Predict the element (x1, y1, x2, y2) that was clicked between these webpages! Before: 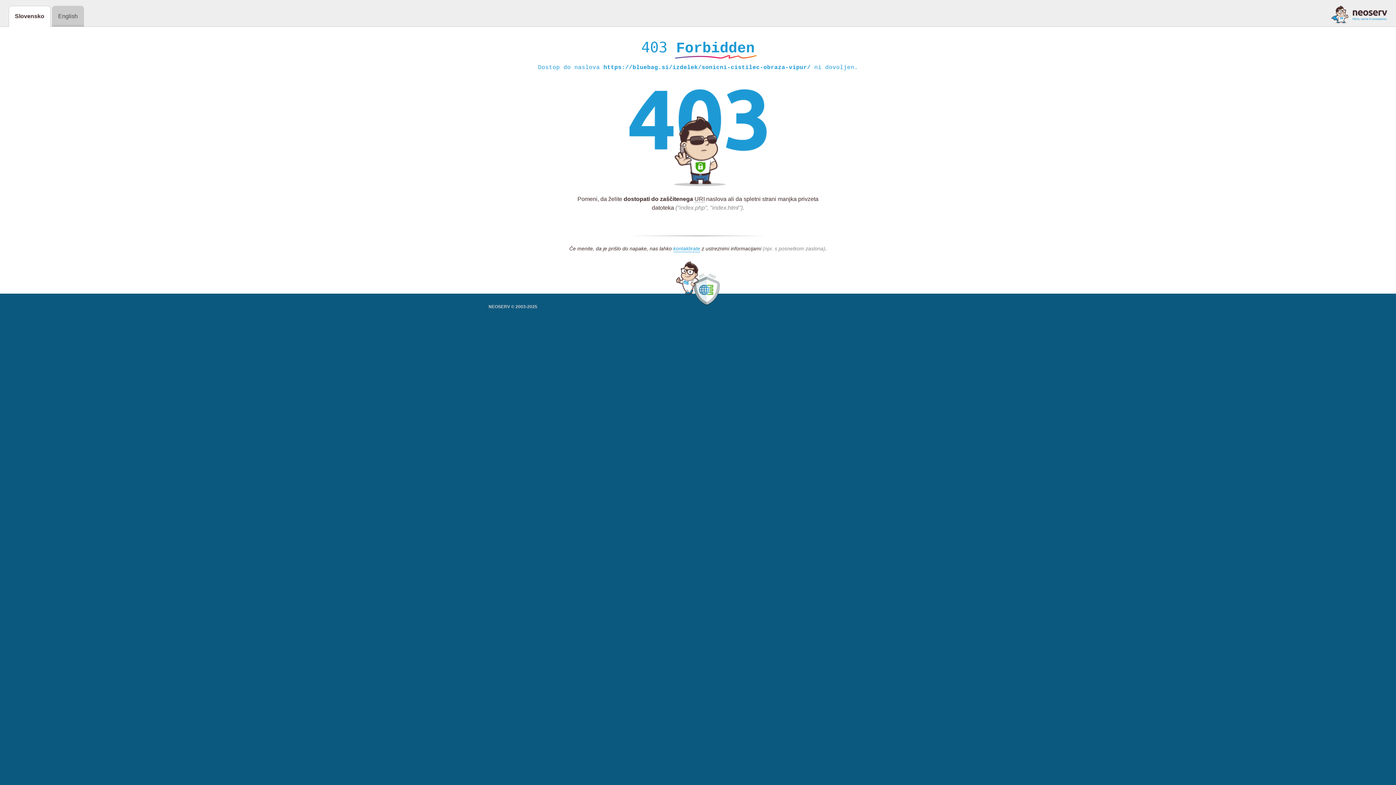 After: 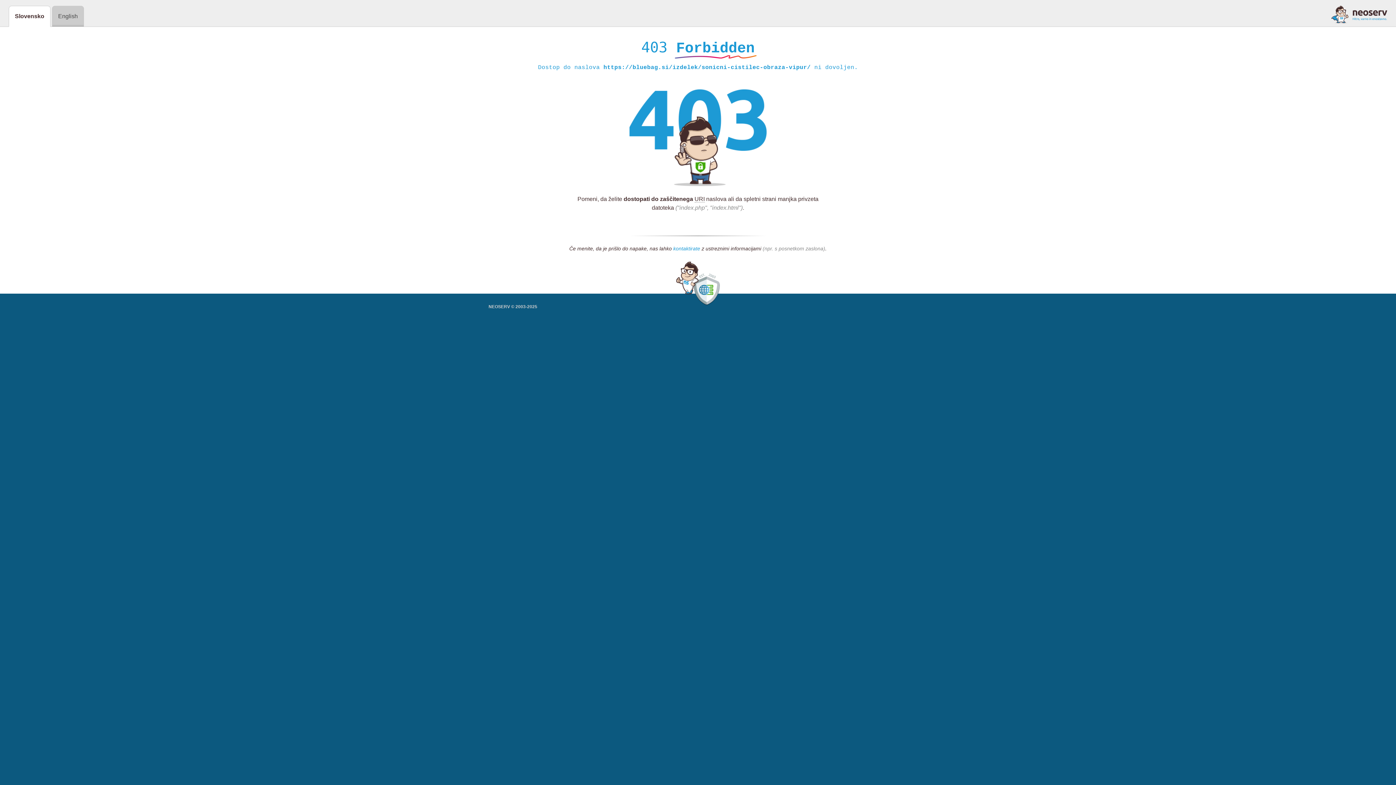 Action: label: kontaktirate bbox: (673, 245, 700, 252)